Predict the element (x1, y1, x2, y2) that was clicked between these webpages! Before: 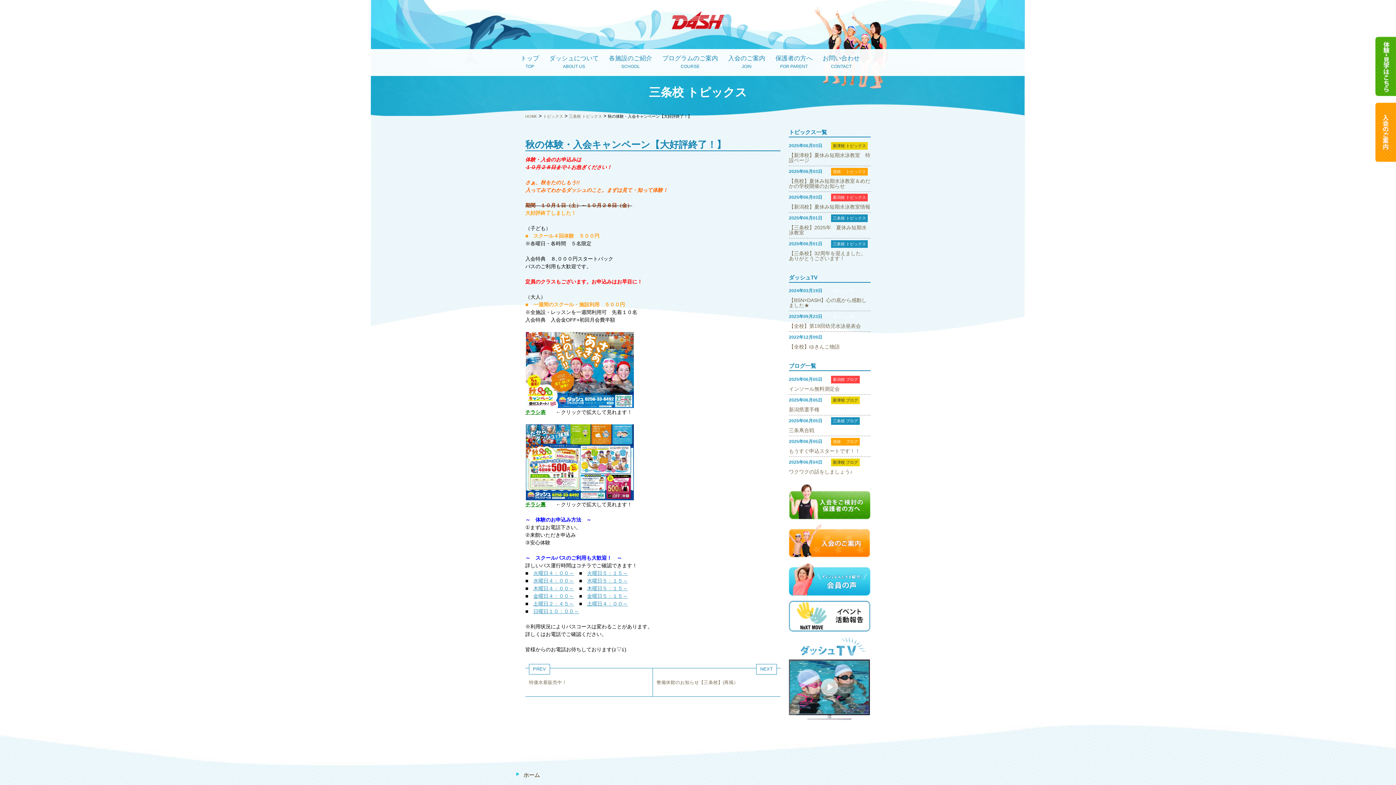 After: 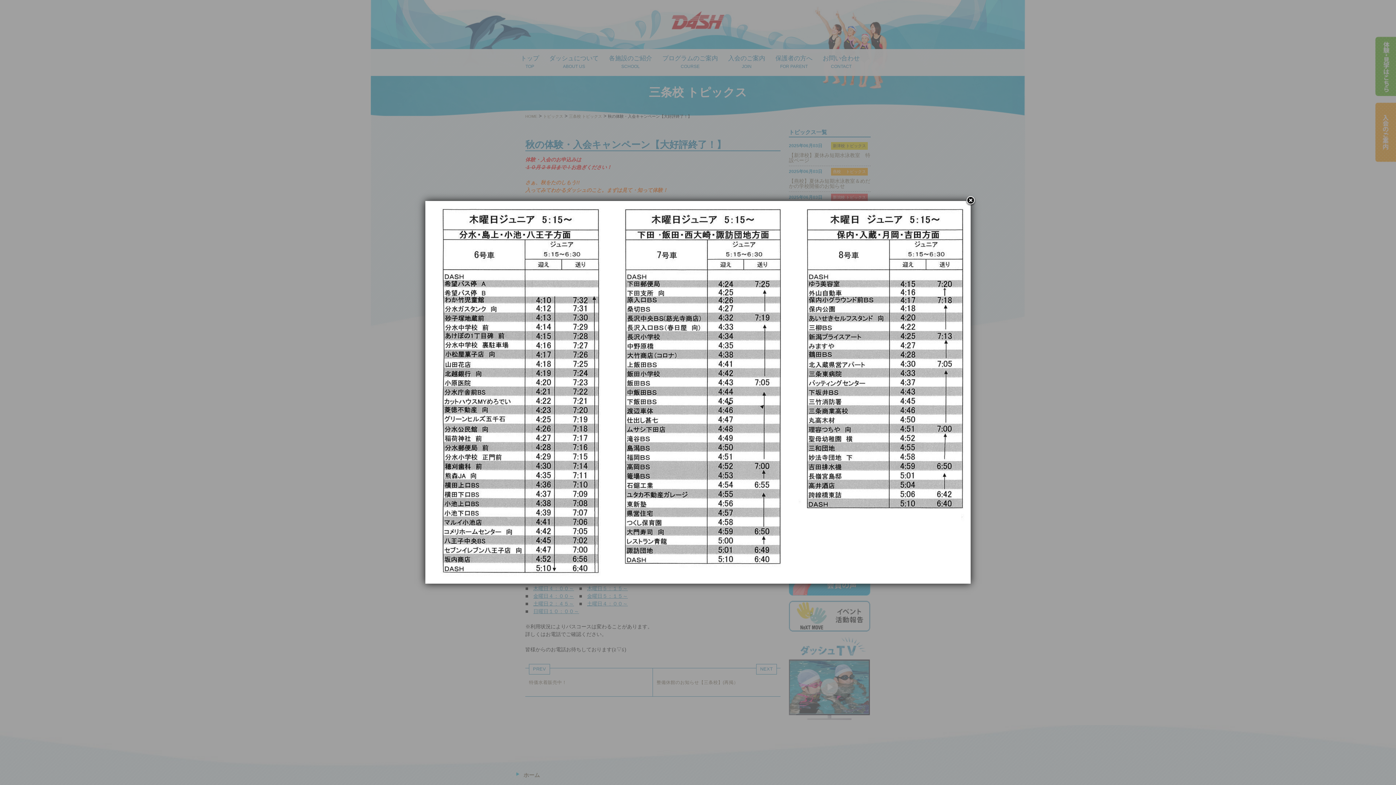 Action: bbox: (587, 585, 628, 591) label: 木曜日５：１５～